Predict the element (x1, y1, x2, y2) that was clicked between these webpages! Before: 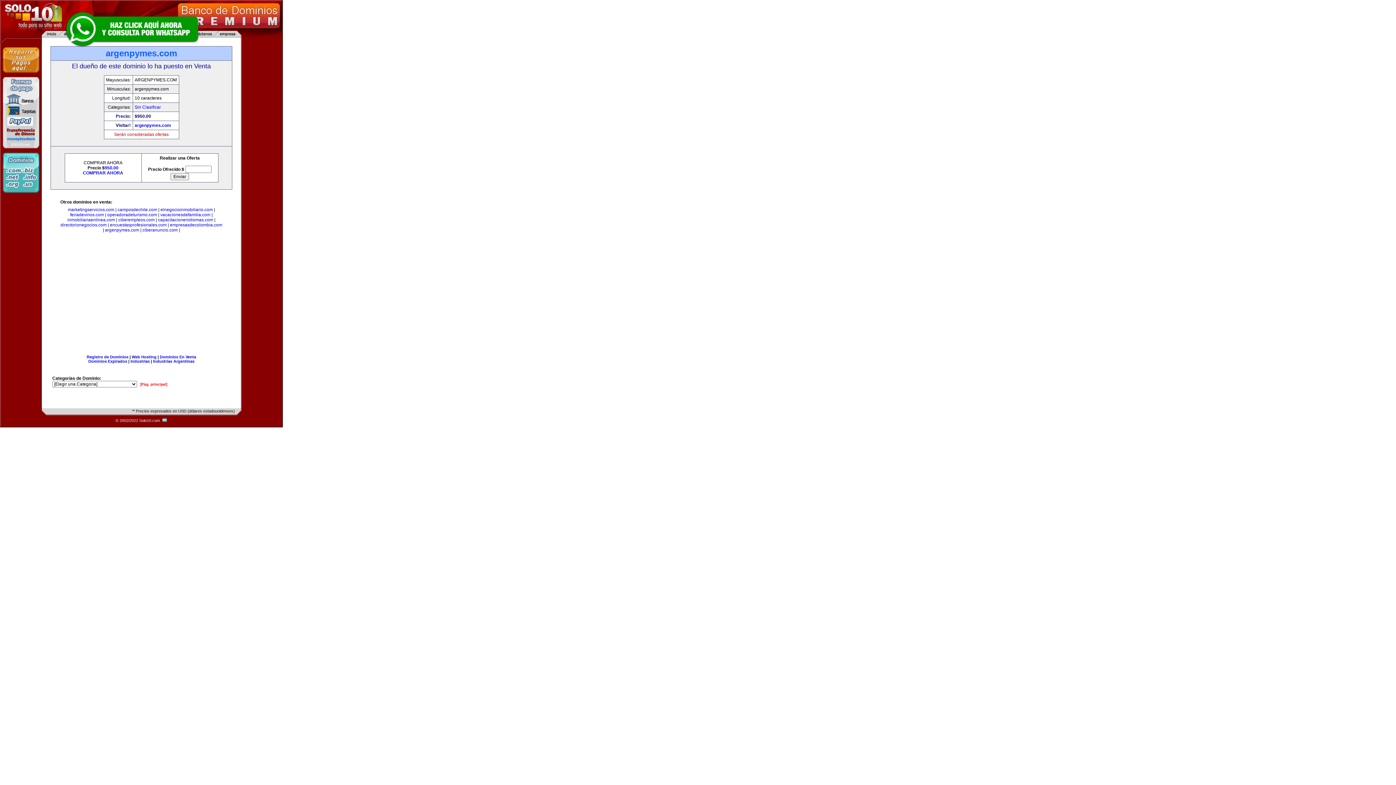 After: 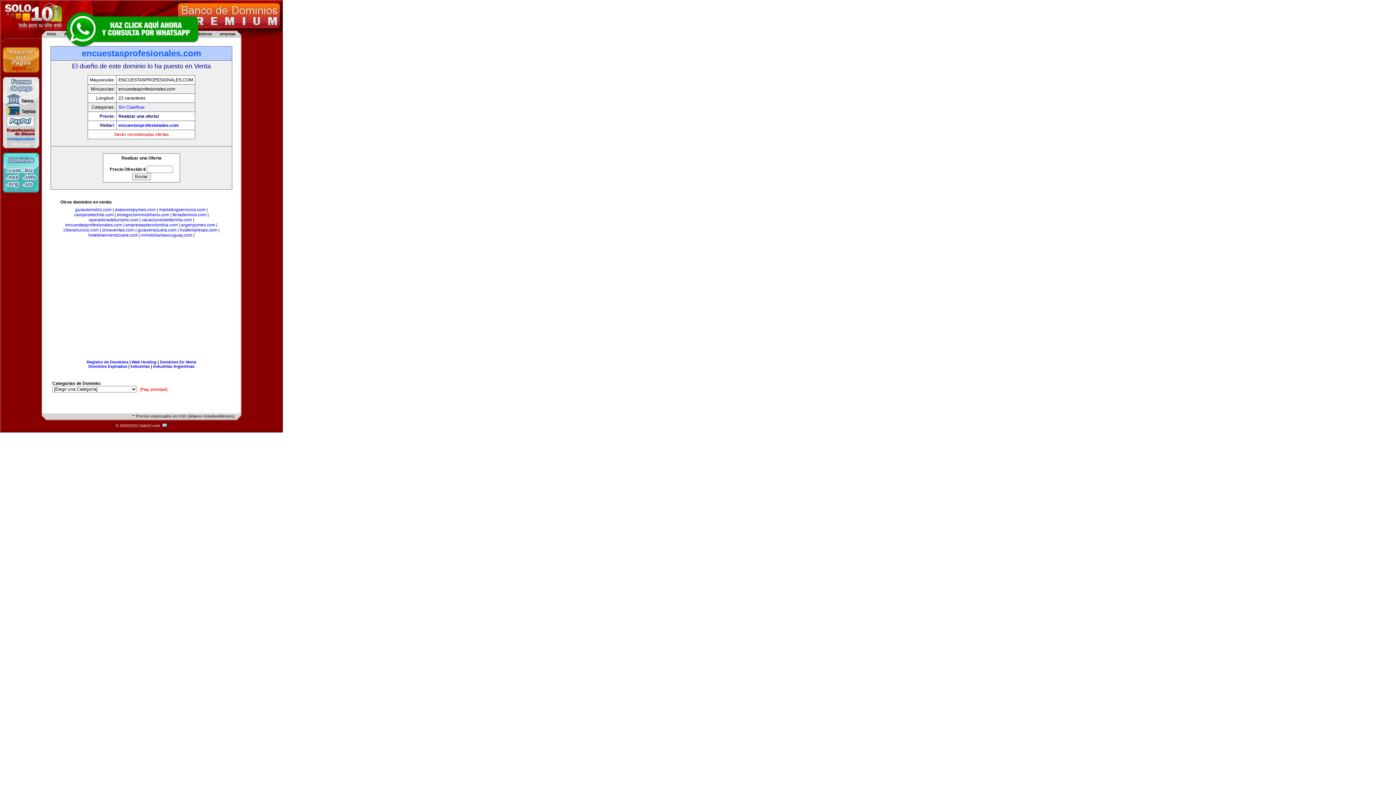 Action: bbox: (110, 222, 166, 227) label: encuestasprofesionales.com